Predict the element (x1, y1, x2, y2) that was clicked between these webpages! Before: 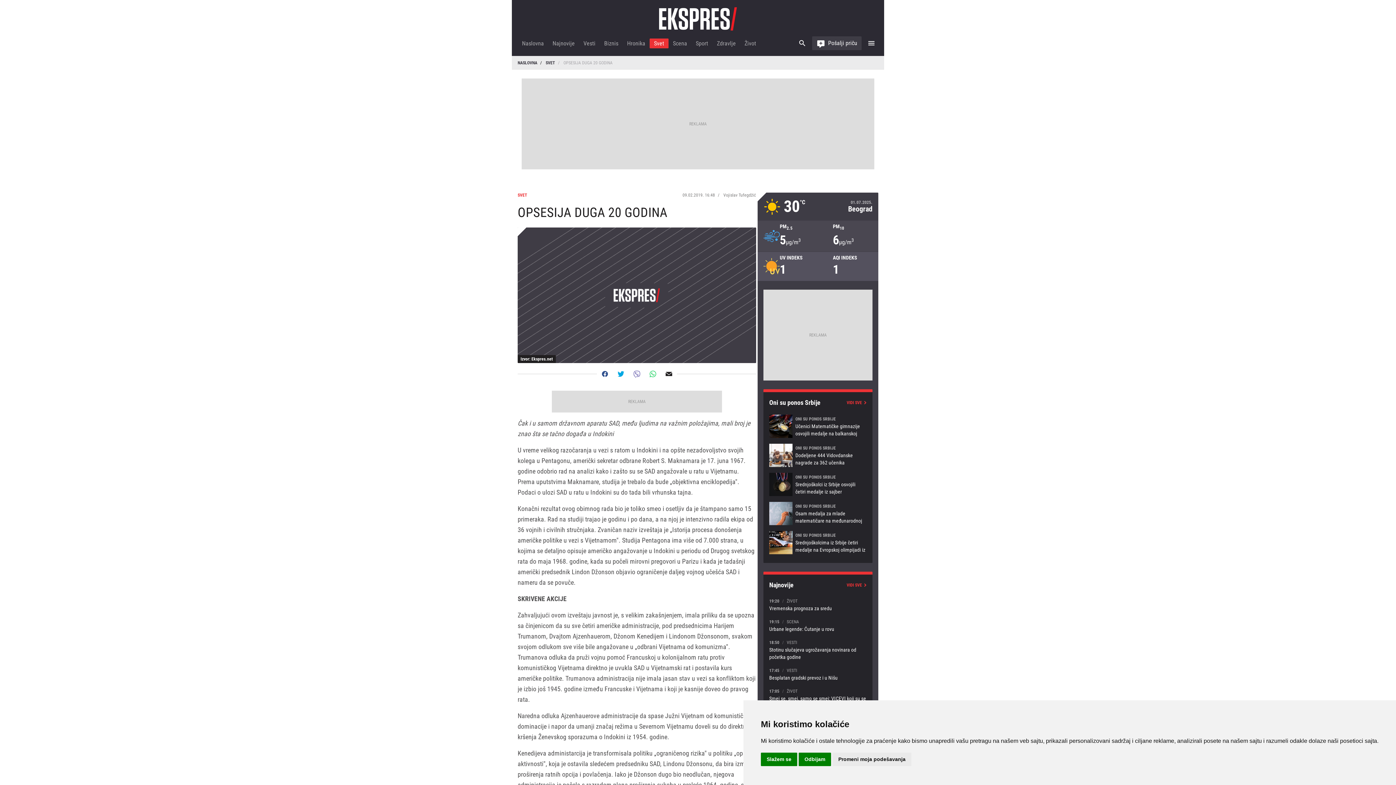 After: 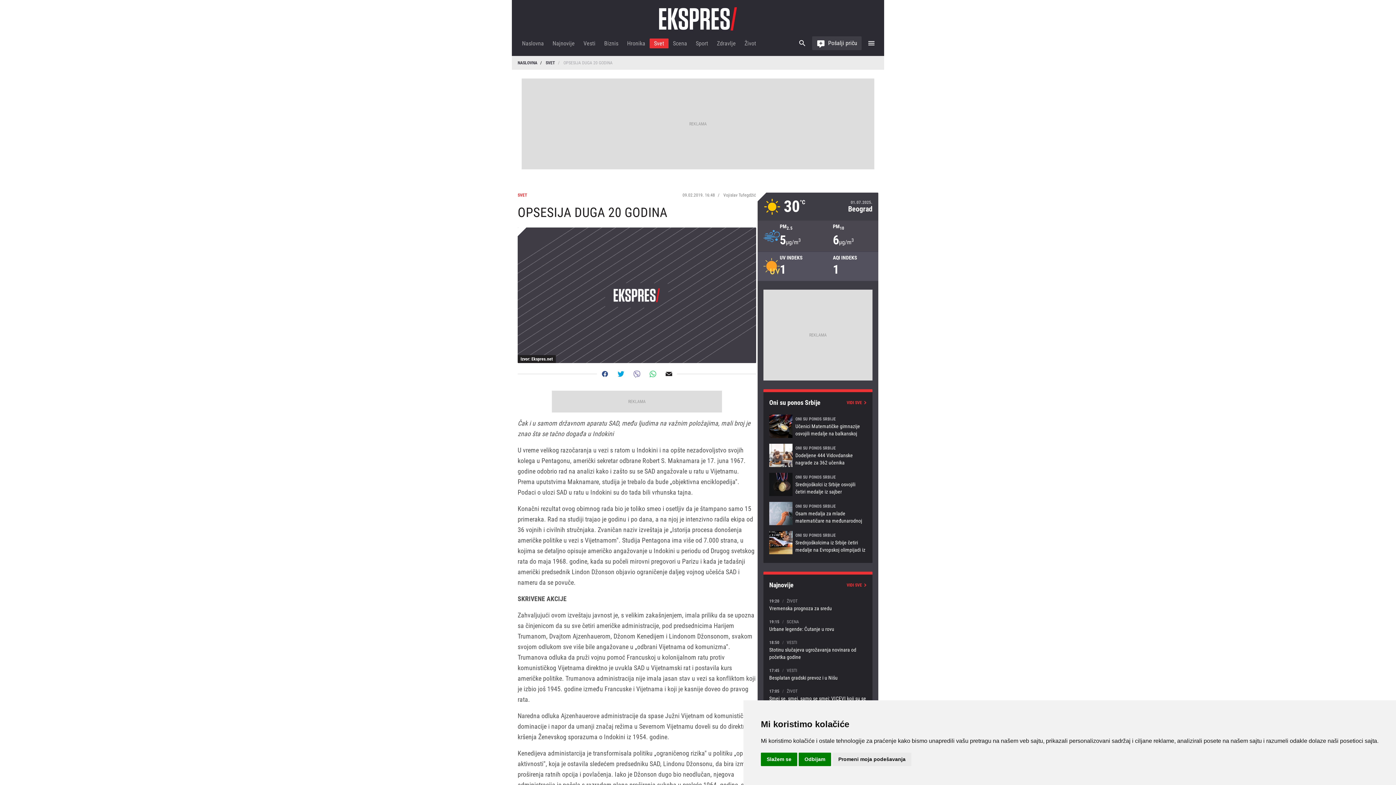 Action: bbox: (661, 366, 677, 382) label: Share on Email